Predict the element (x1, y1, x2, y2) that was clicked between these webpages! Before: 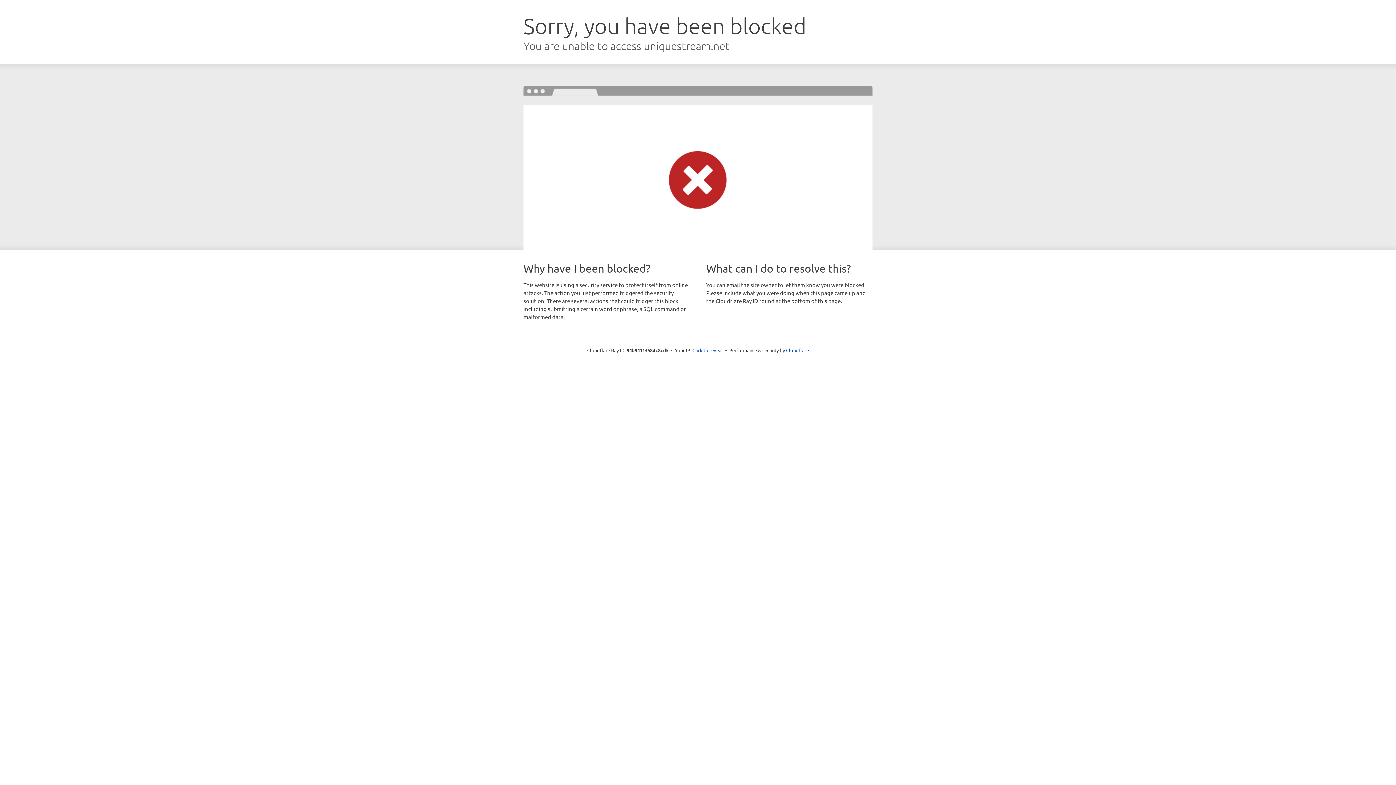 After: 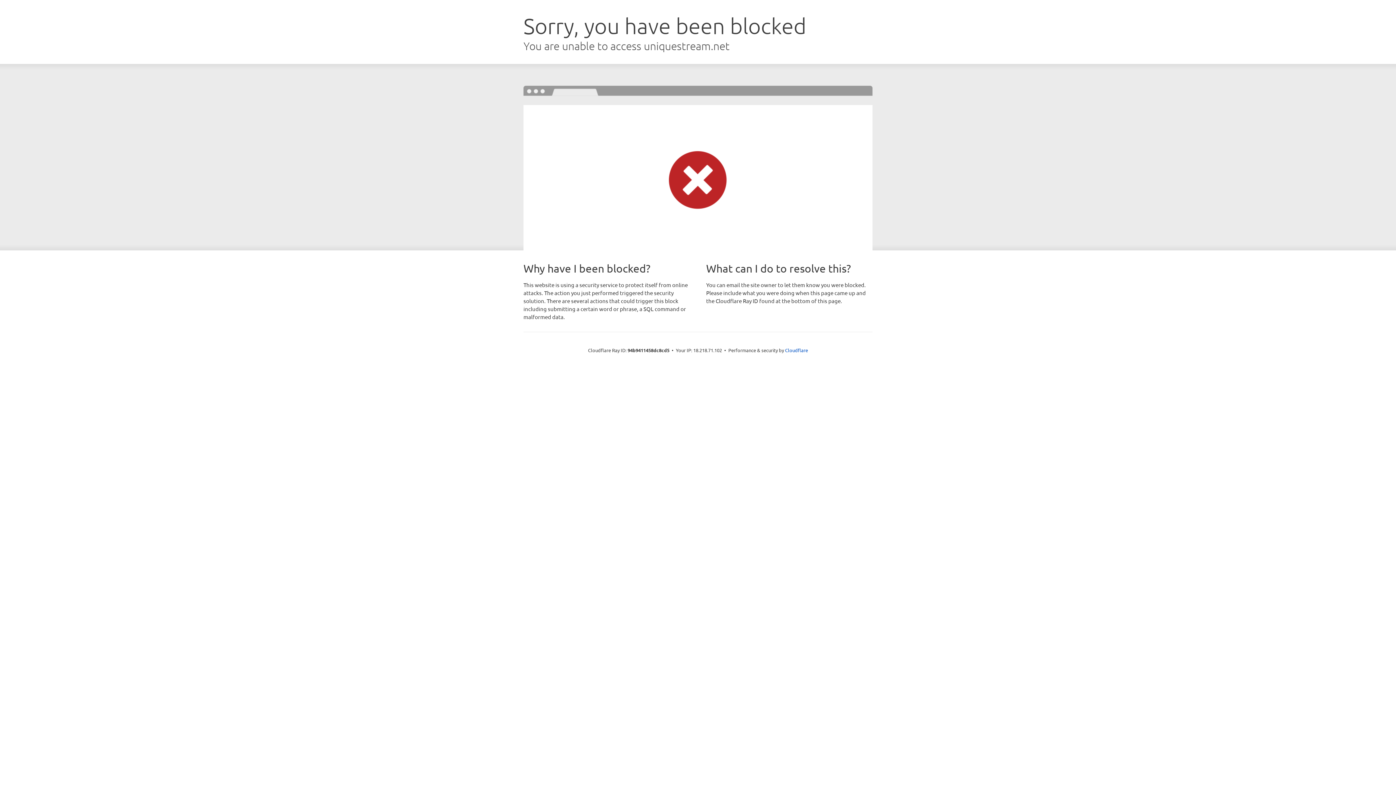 Action: bbox: (692, 346, 723, 353) label: Click to reveal